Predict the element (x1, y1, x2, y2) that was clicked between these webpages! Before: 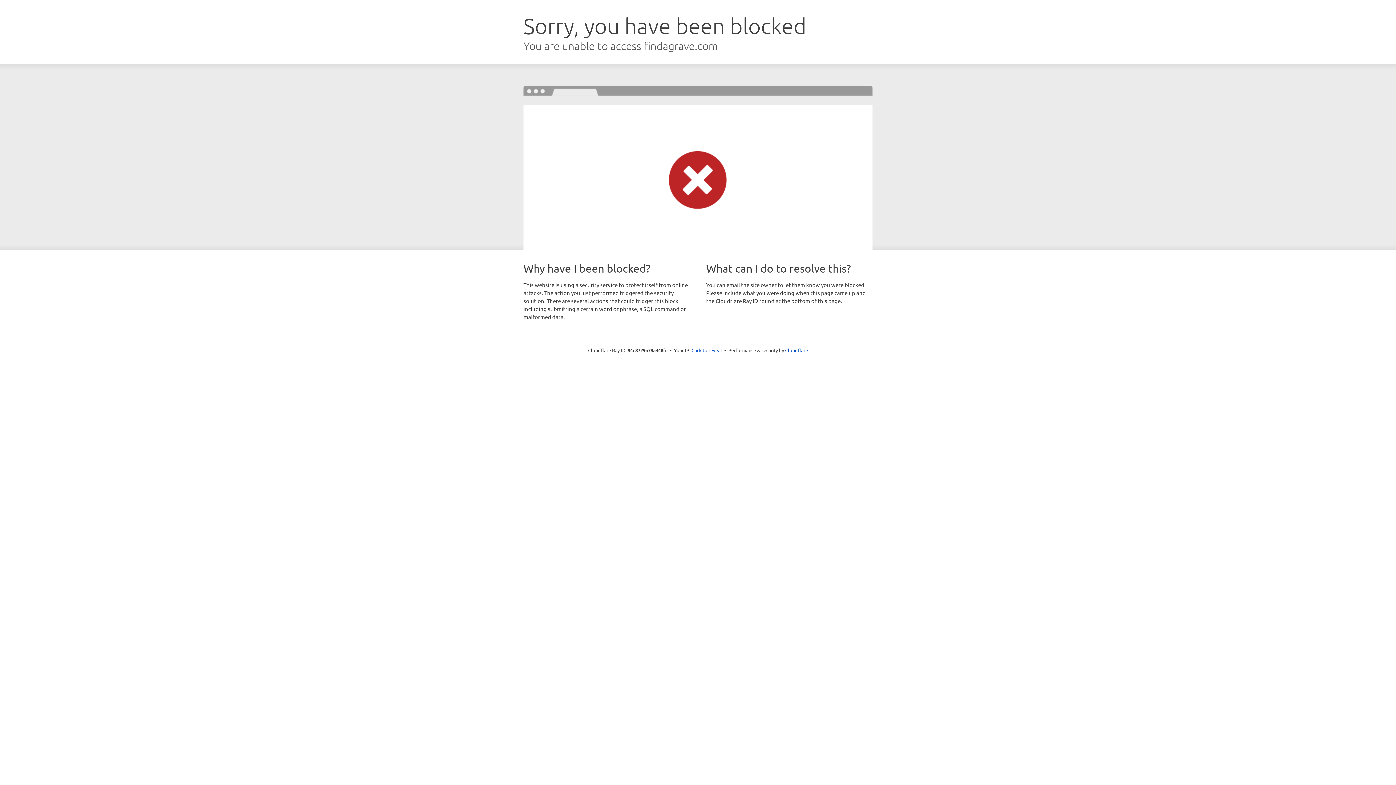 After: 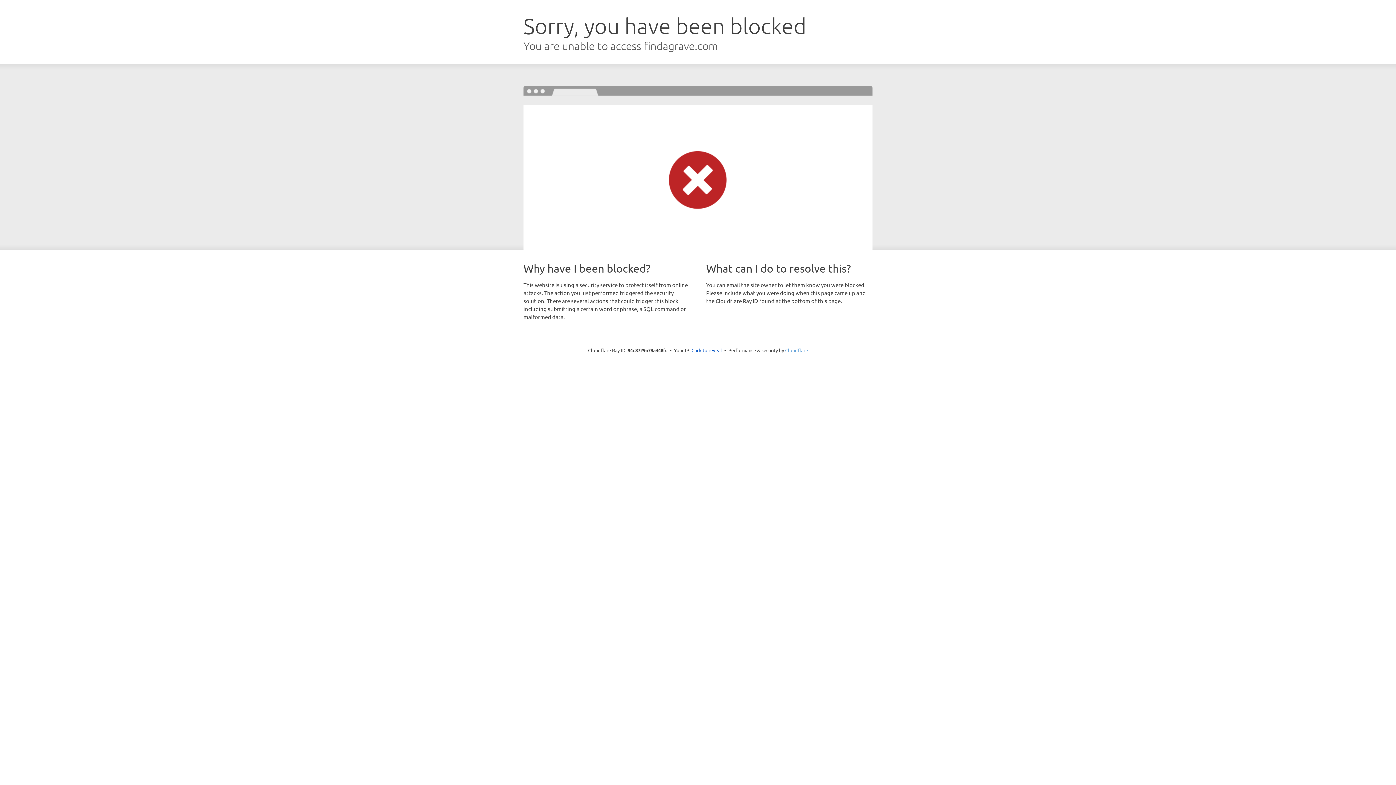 Action: label: Cloudflare bbox: (785, 347, 808, 353)